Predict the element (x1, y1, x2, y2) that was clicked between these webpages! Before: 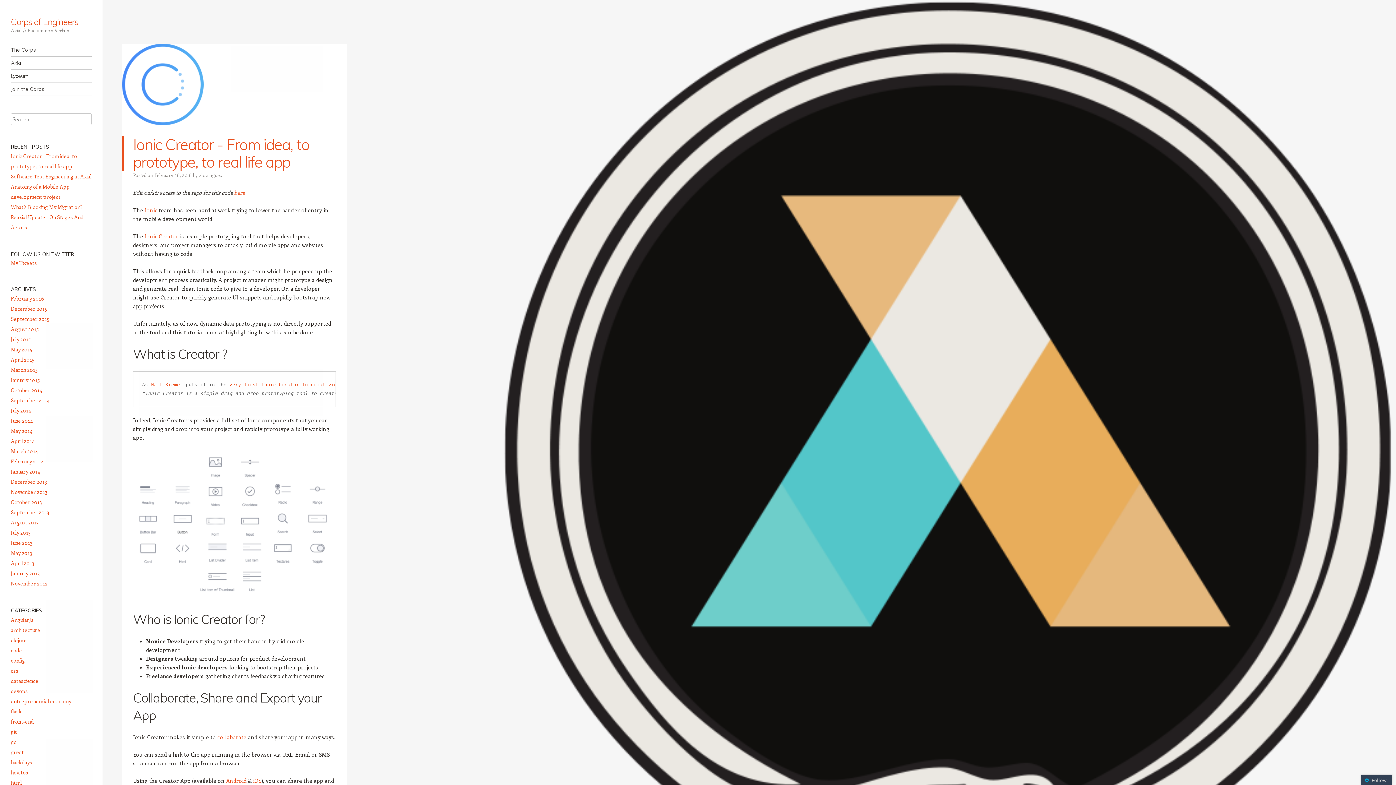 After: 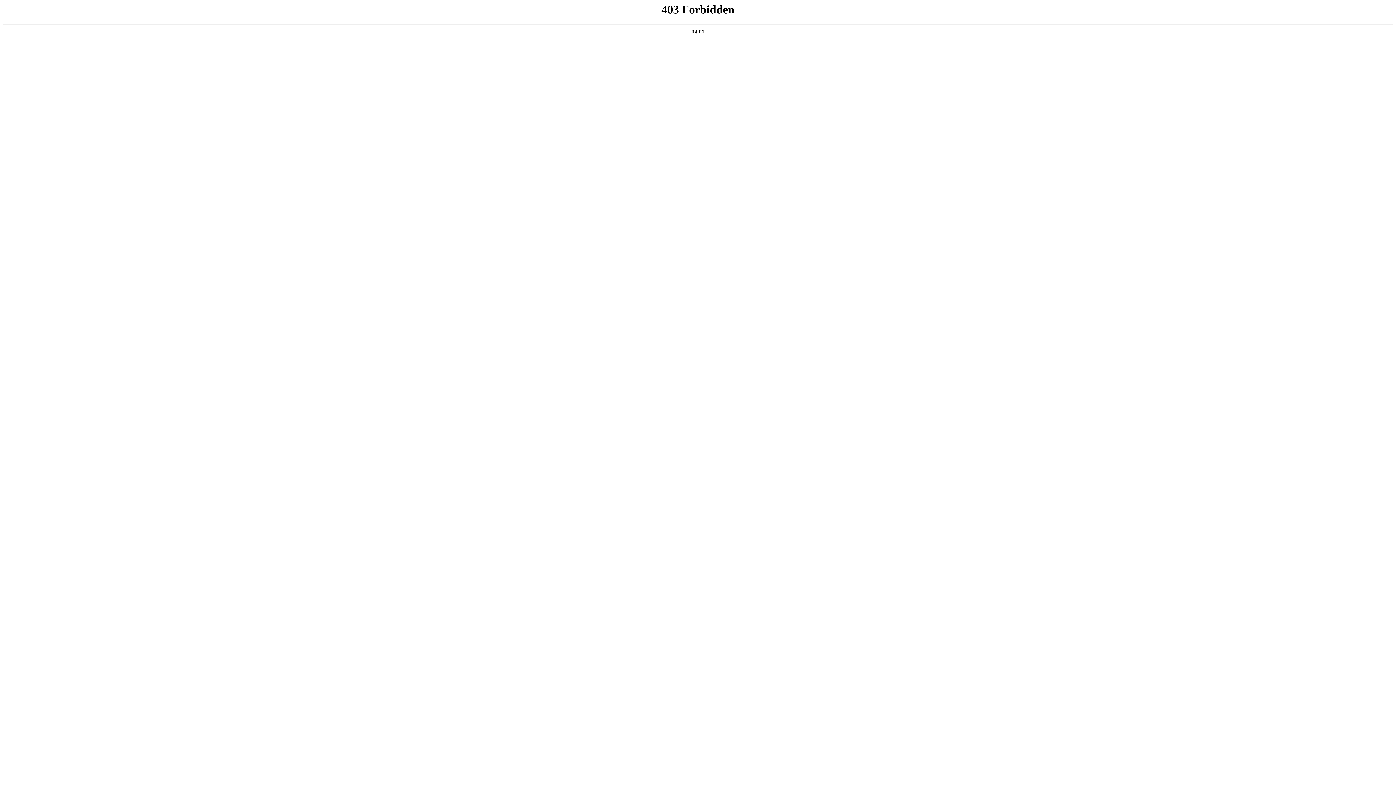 Action: label: Ionic Creator - From idea, to prototype, to real life app bbox: (133, 134, 309, 171)